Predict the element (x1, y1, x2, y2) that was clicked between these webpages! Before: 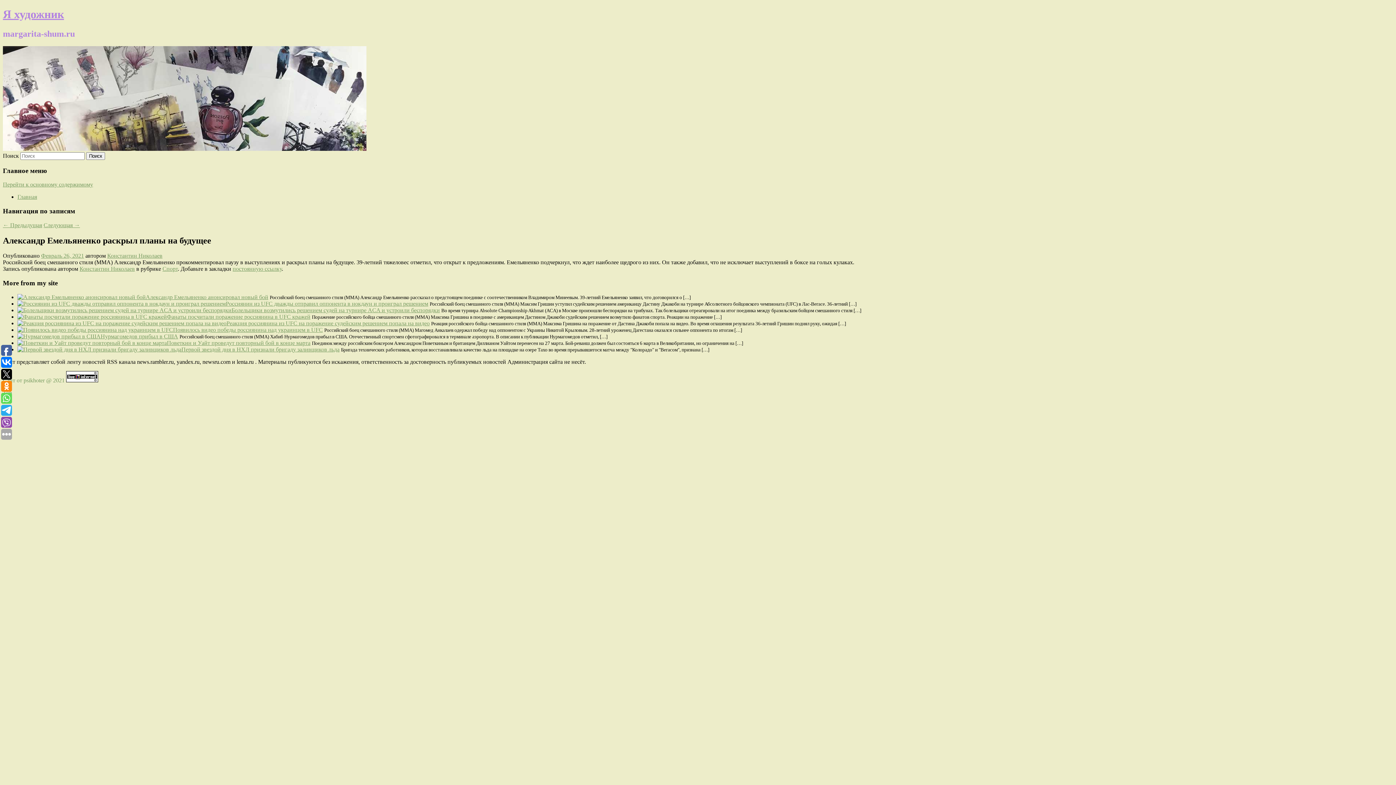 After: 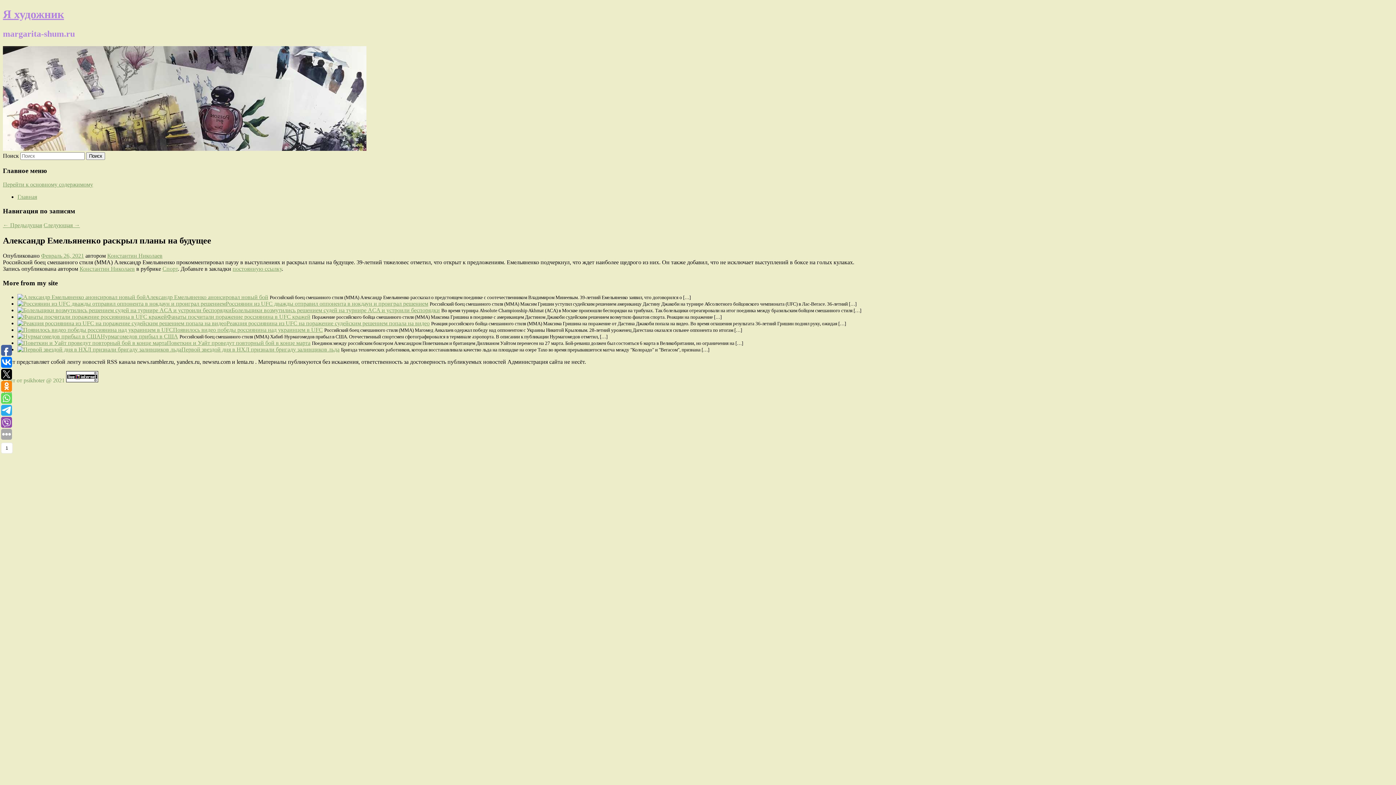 Action: bbox: (1, 357, 12, 368)